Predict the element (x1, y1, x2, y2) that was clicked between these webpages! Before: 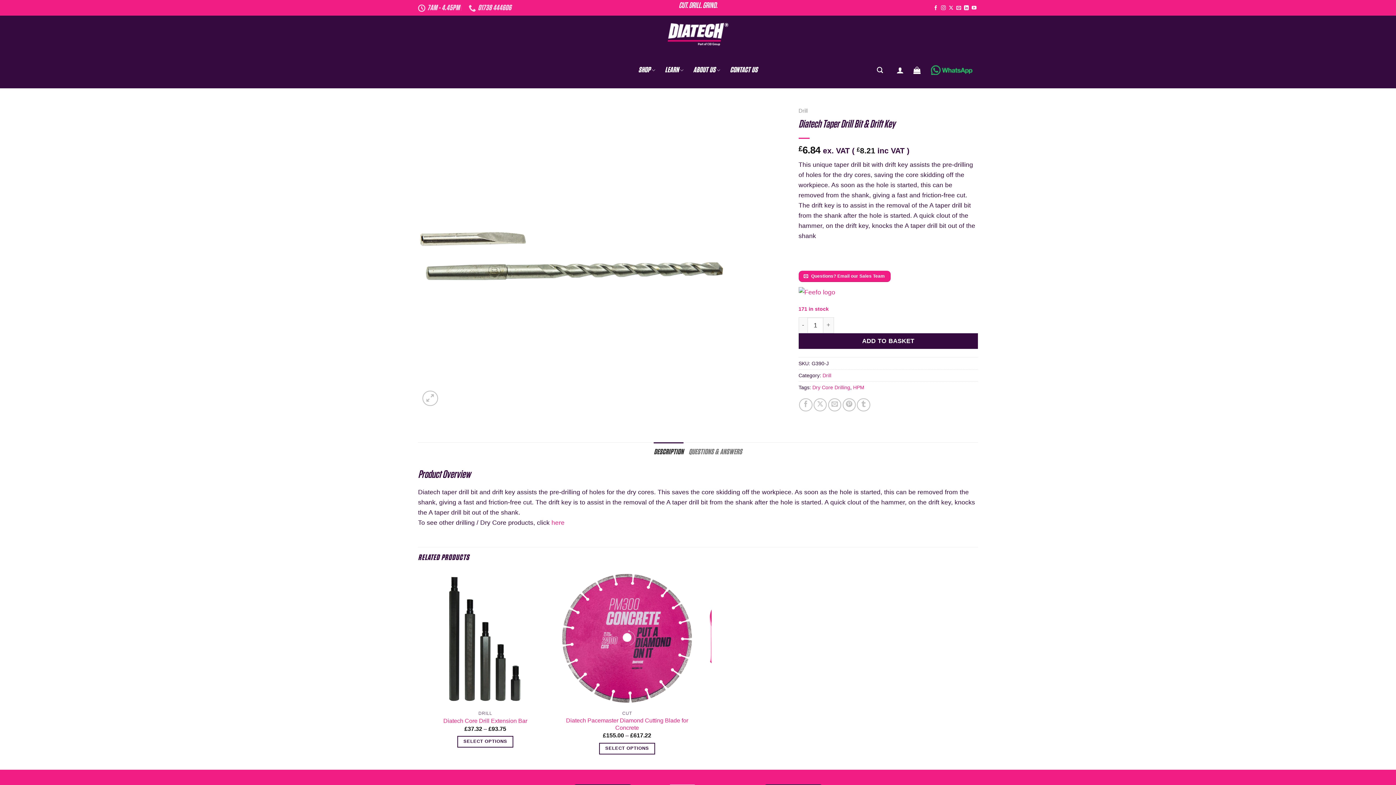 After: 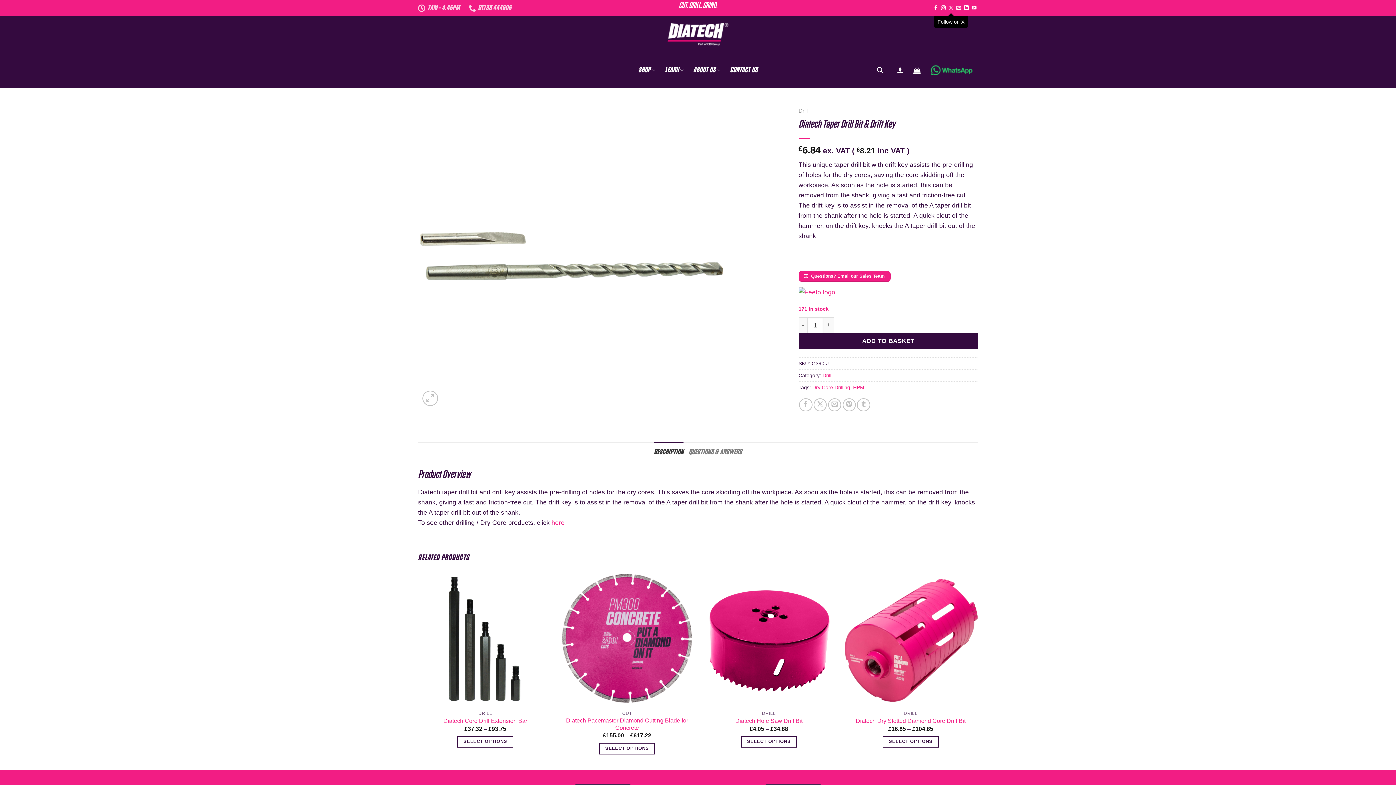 Action: label: Follow on X bbox: (948, 5, 953, 10)